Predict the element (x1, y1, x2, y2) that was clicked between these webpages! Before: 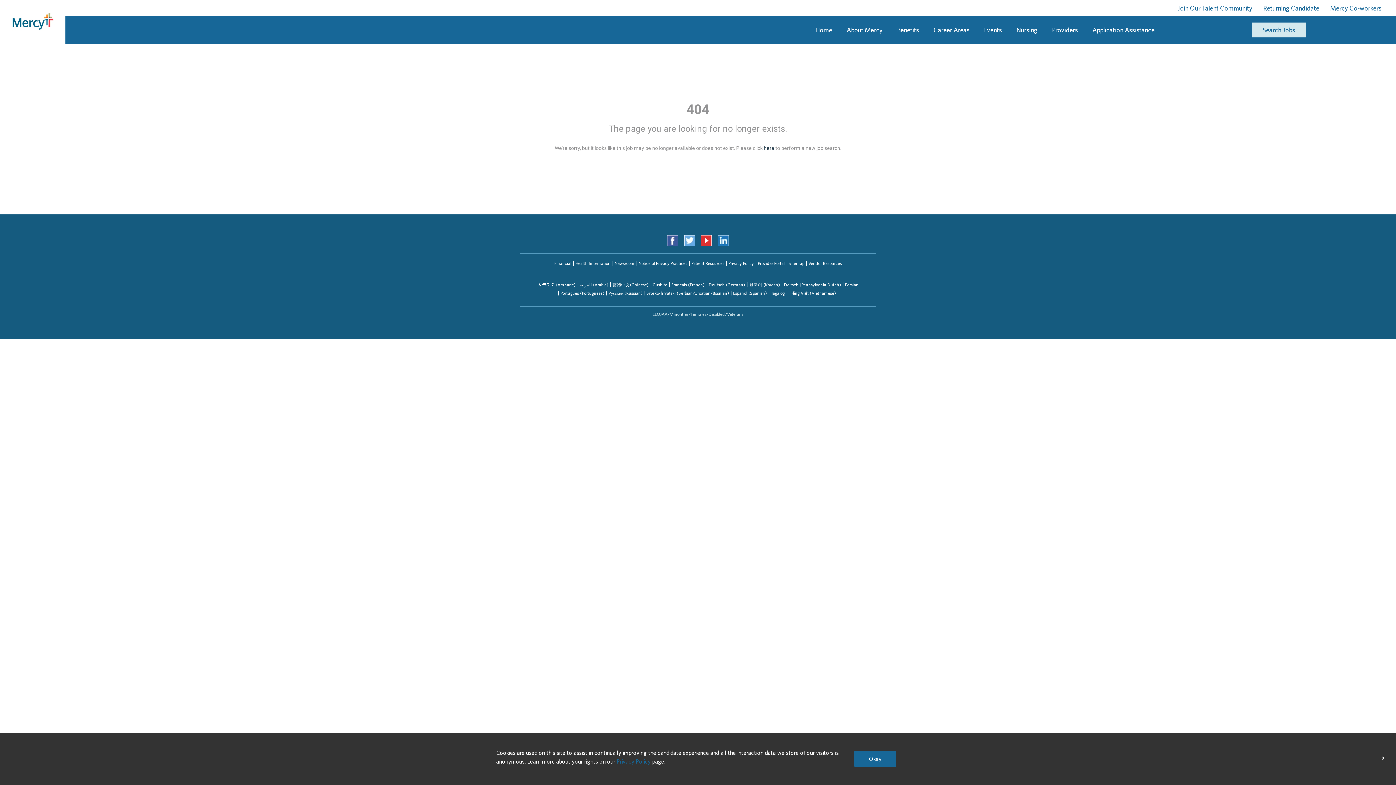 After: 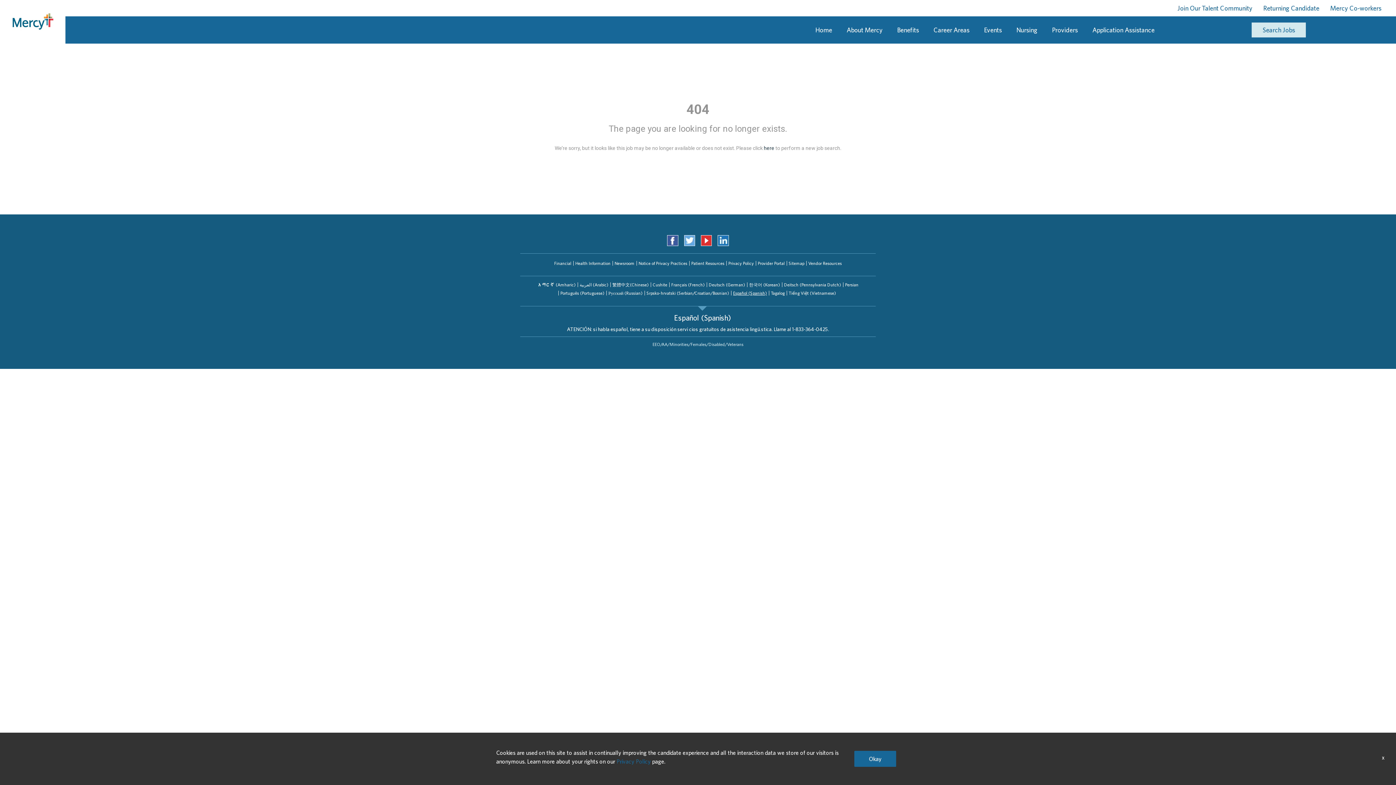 Action: label: Español (Spanish) bbox: (731, 290, 768, 295)